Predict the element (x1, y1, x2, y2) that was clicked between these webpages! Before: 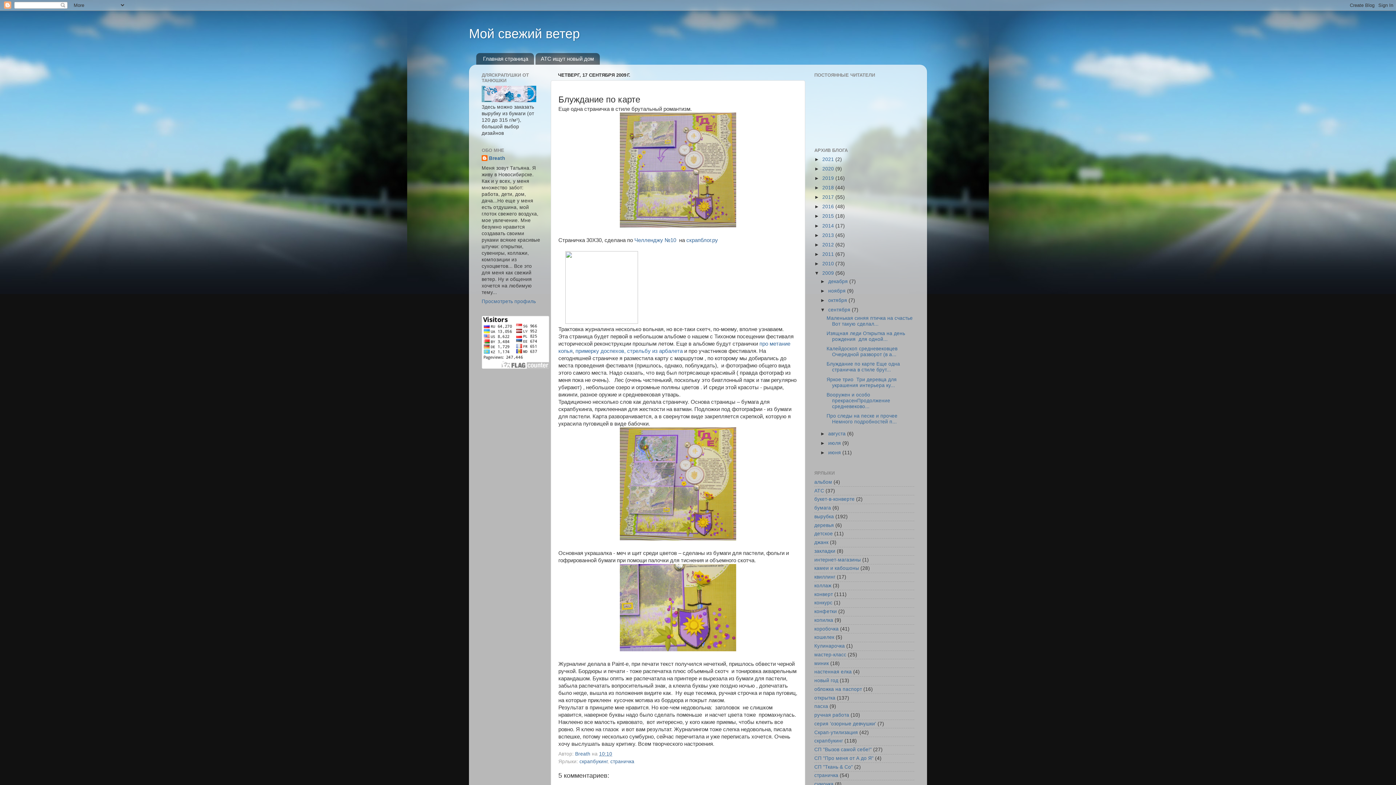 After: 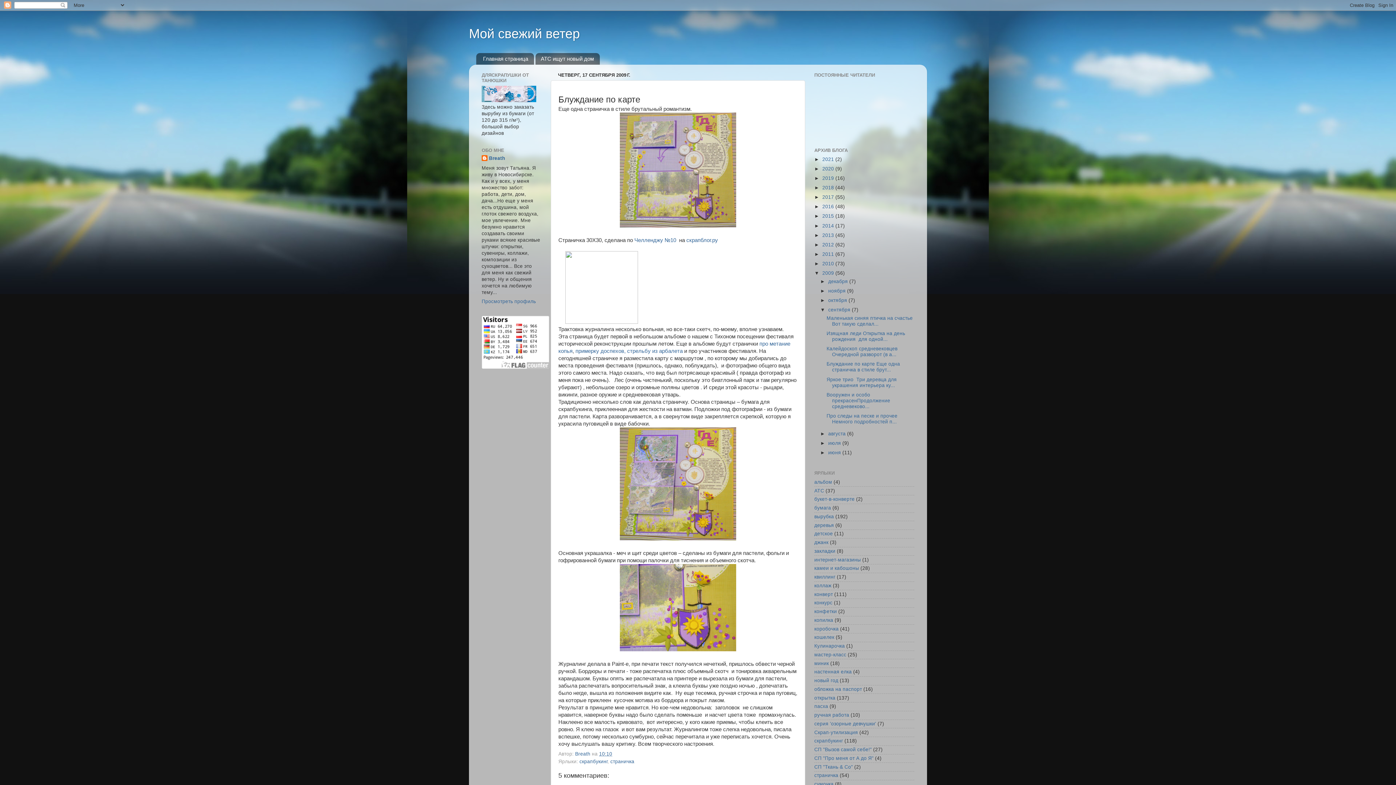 Action: bbox: (599, 751, 612, 757) label: 10:10